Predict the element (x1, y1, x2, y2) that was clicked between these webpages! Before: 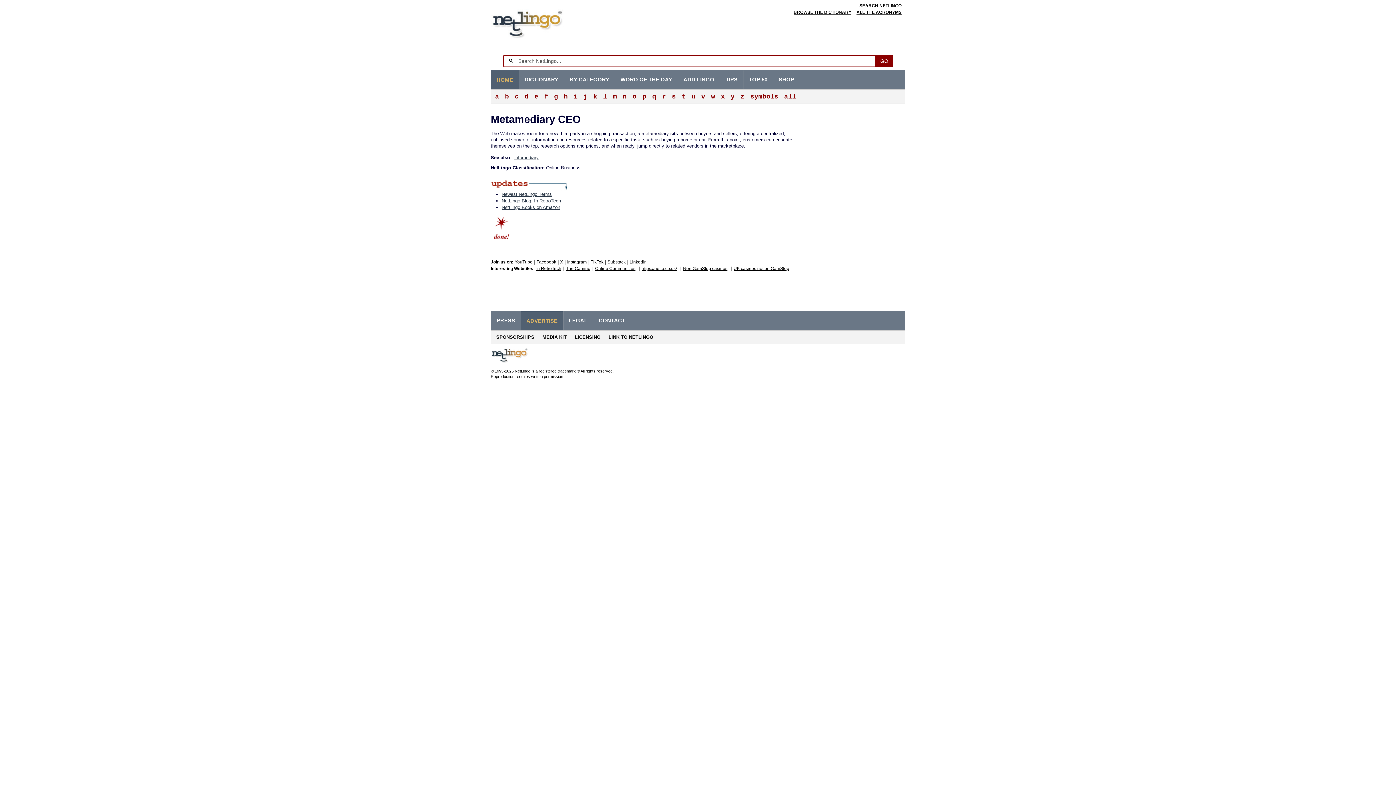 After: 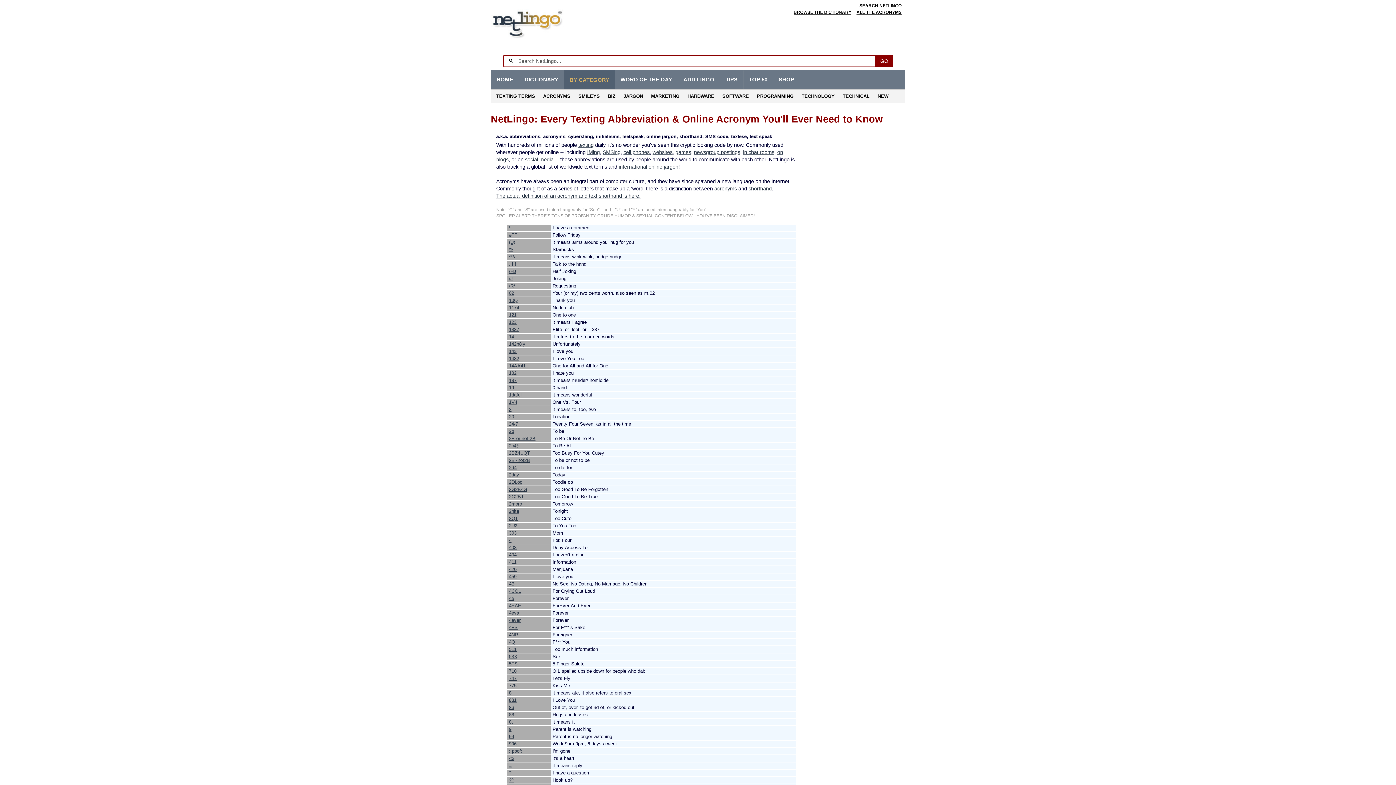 Action: bbox: (856, 9, 901, 14) label: ALL THE ACRONYMS